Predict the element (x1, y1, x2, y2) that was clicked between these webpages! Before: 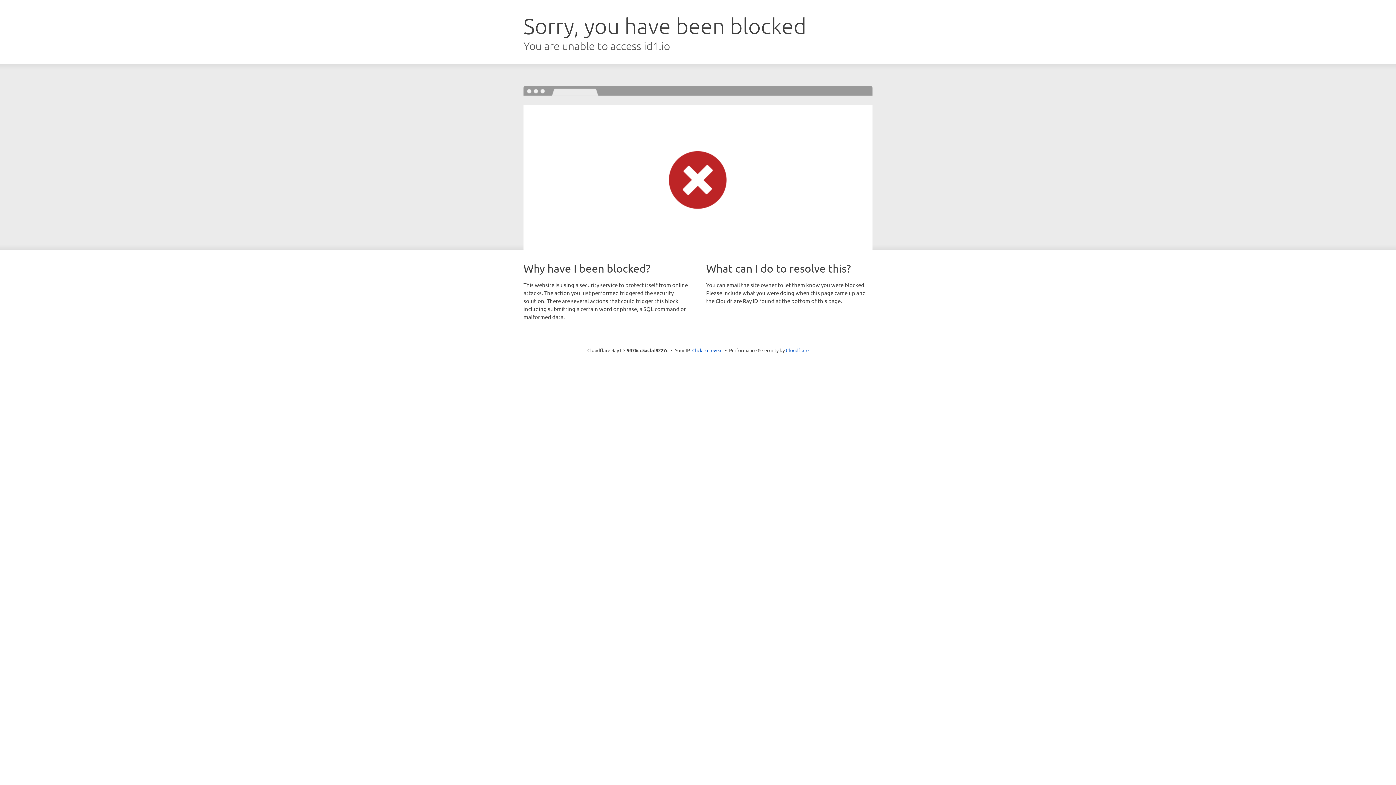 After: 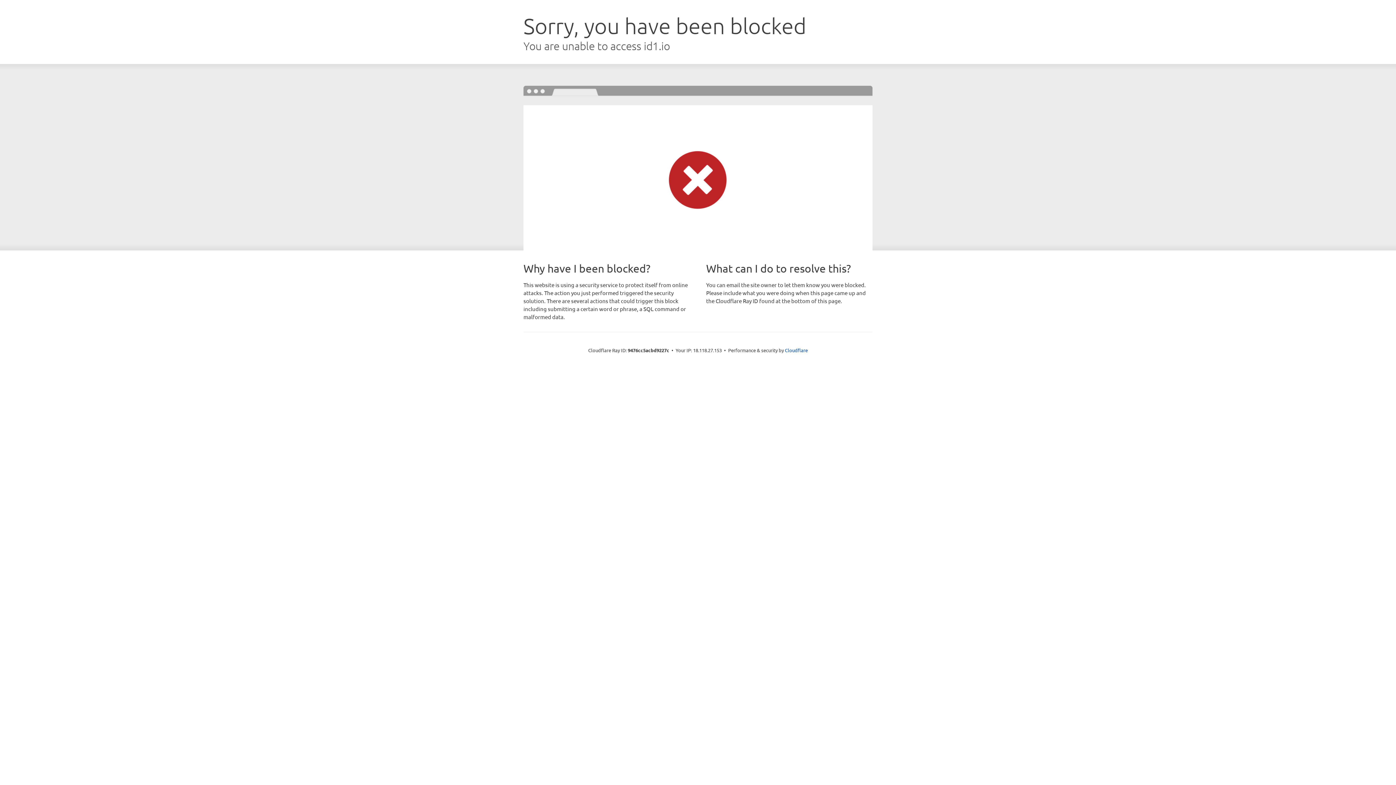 Action: bbox: (692, 346, 722, 353) label: Click to reveal